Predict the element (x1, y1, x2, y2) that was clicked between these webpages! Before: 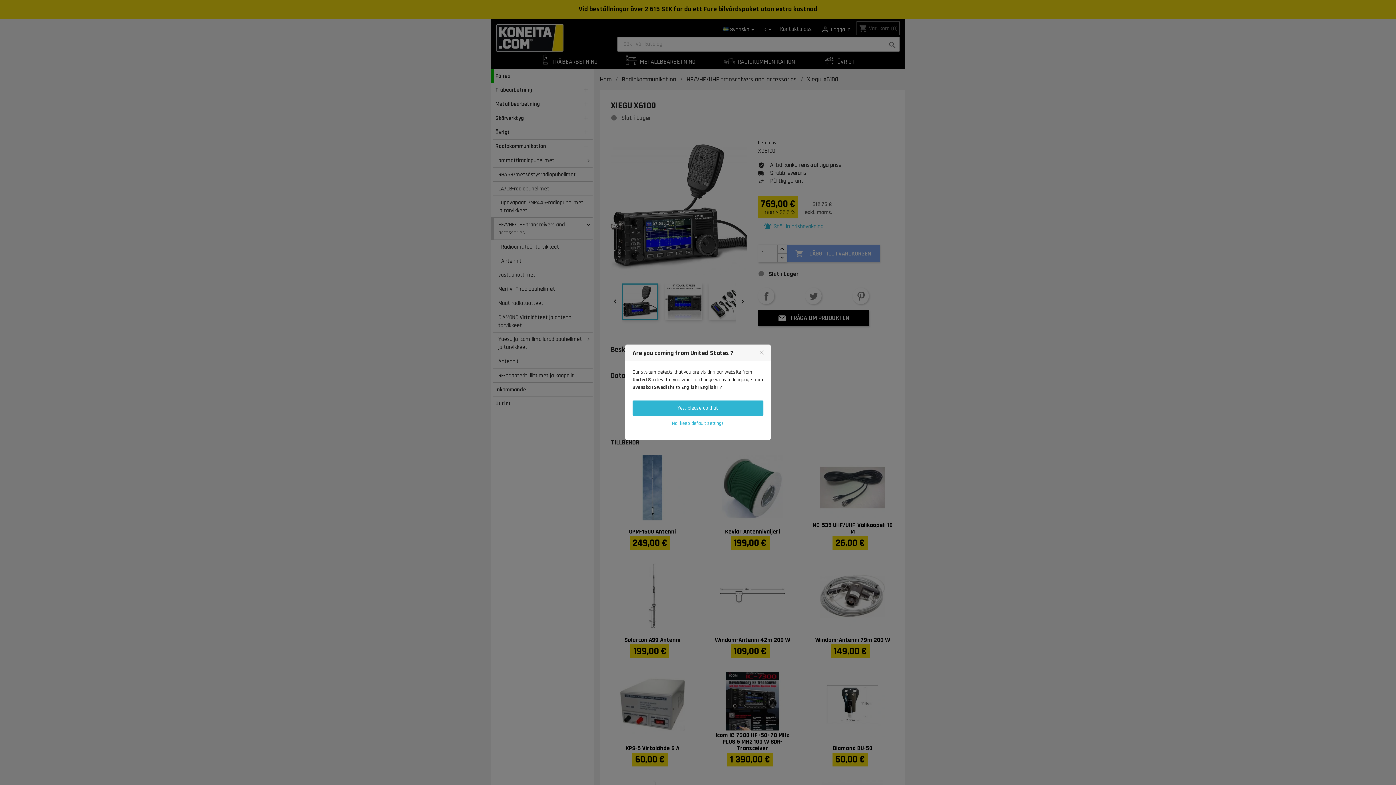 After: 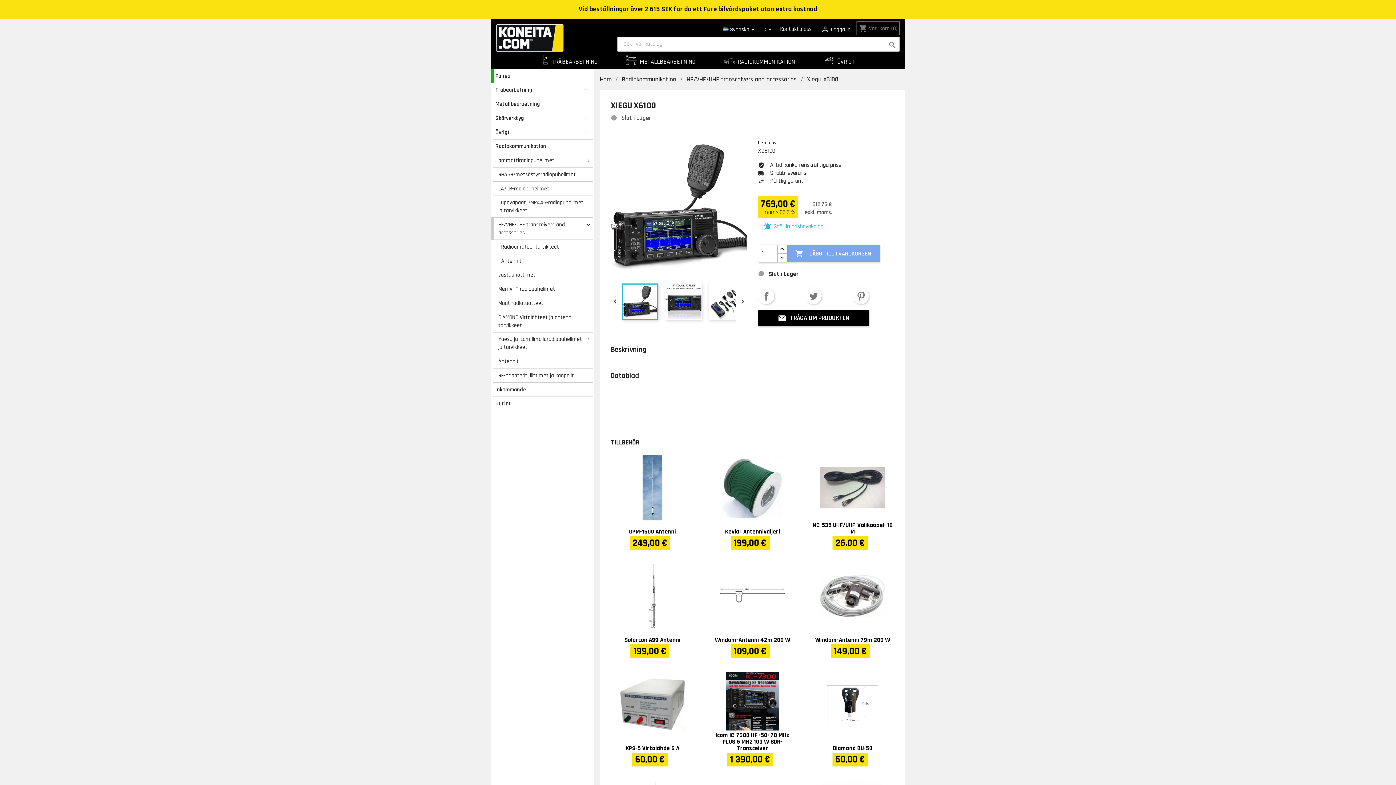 Action: bbox: (632, 416, 763, 431) label: No, keep default settings